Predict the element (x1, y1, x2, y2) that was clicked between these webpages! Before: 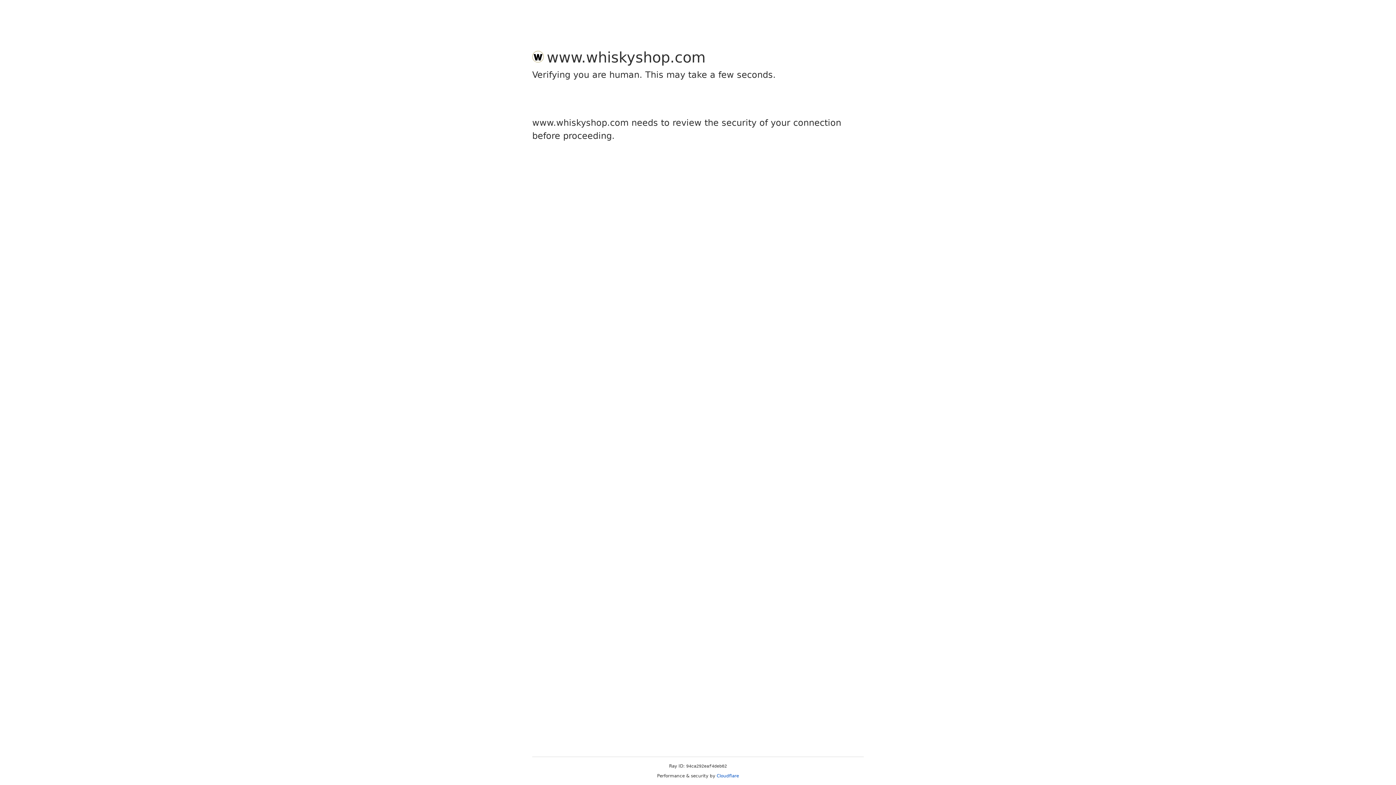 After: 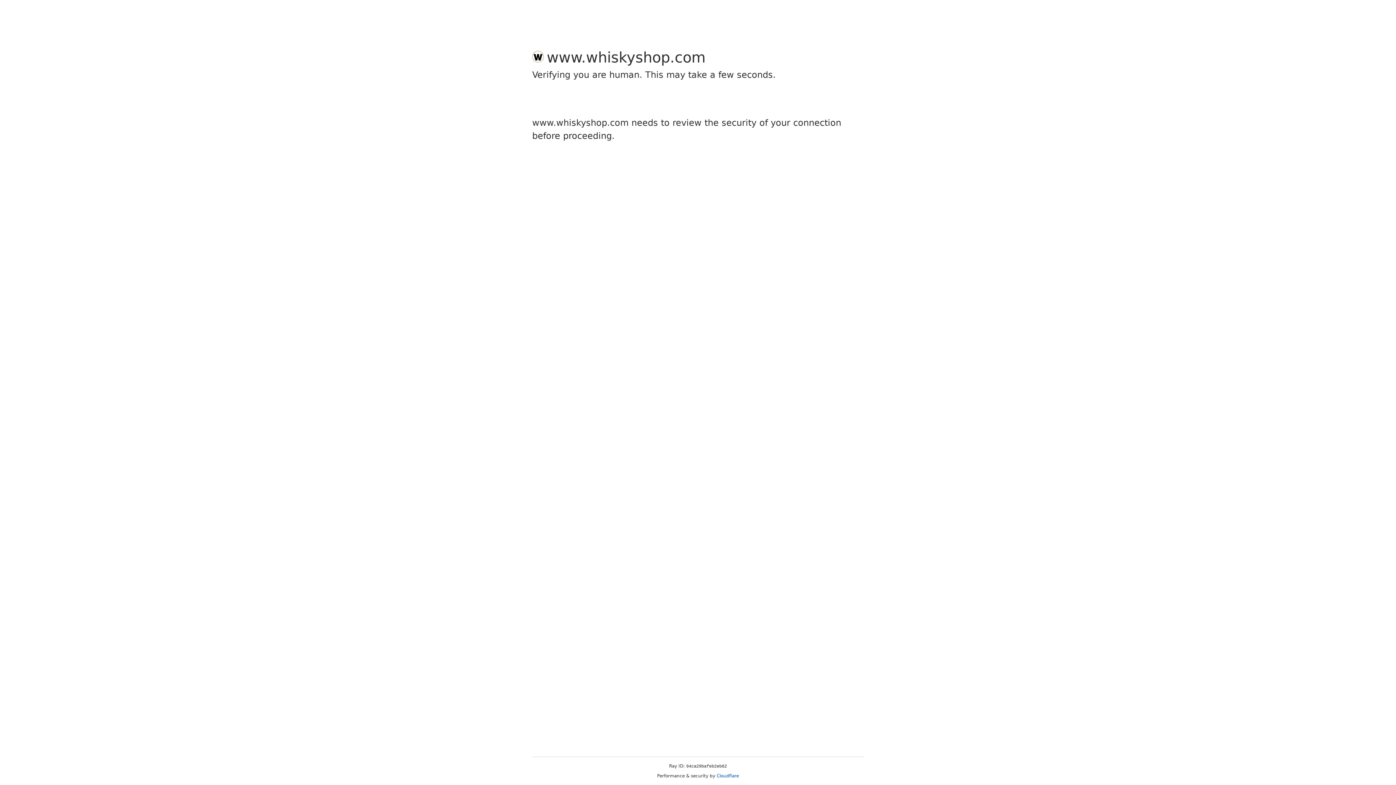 Action: label: Cloudflare bbox: (716, 773, 739, 778)